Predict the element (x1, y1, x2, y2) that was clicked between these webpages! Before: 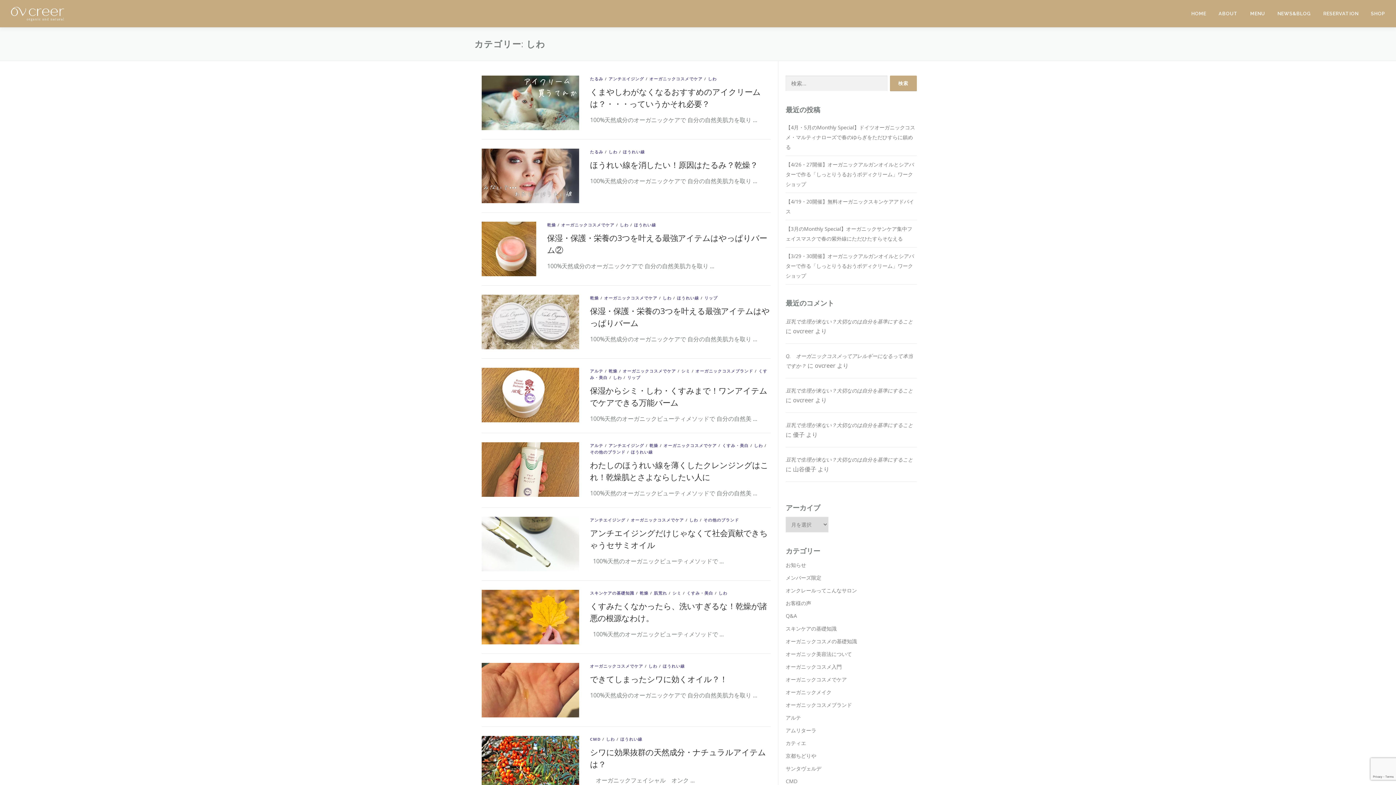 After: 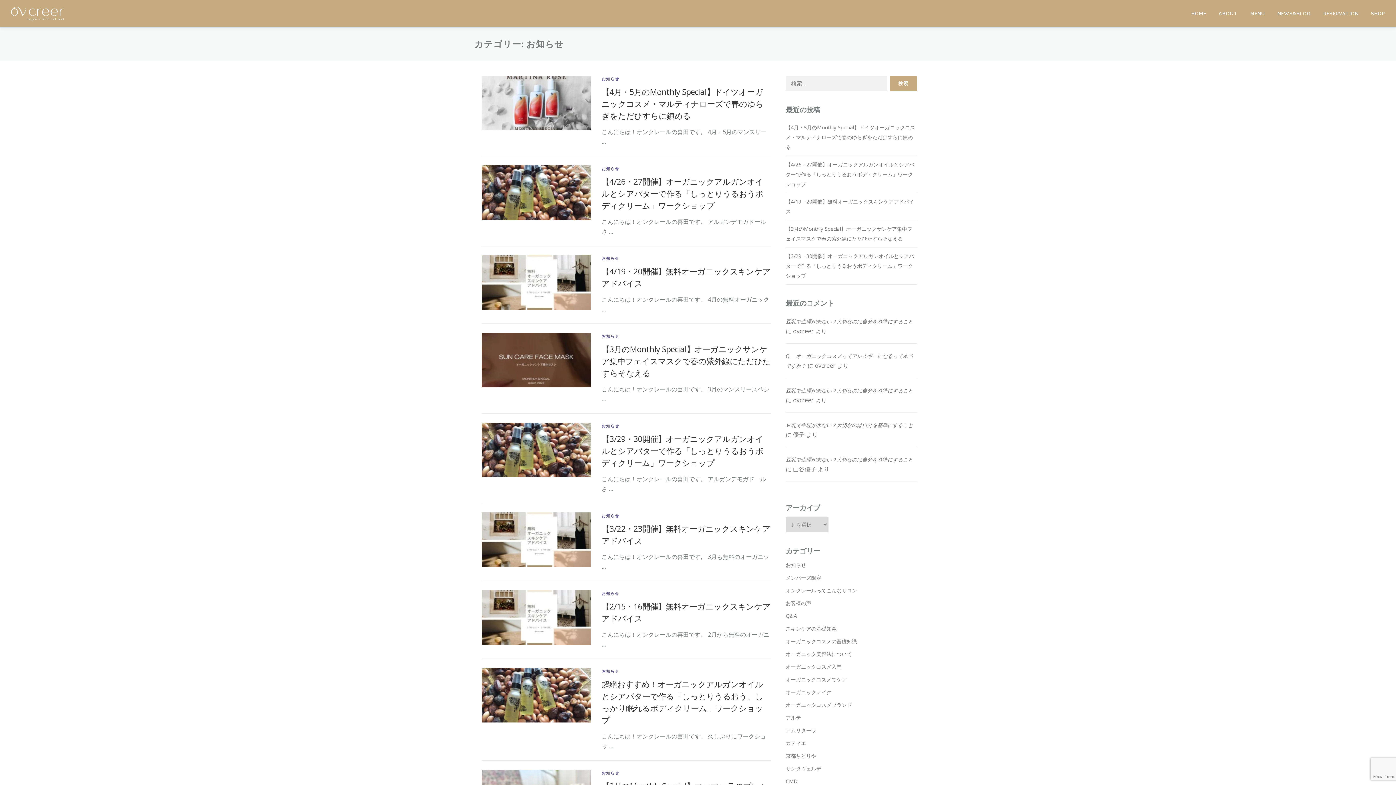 Action: bbox: (785, 561, 806, 568) label: お知らせ